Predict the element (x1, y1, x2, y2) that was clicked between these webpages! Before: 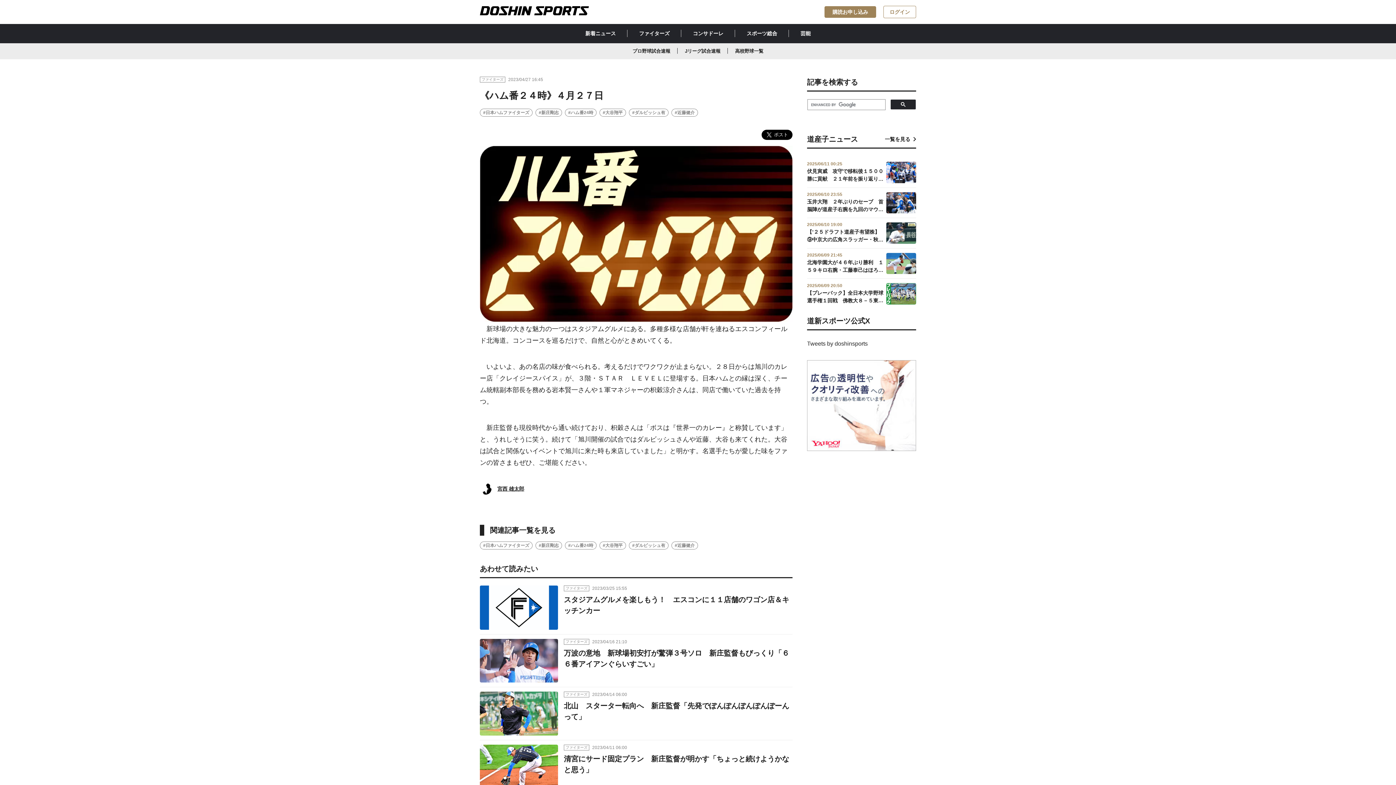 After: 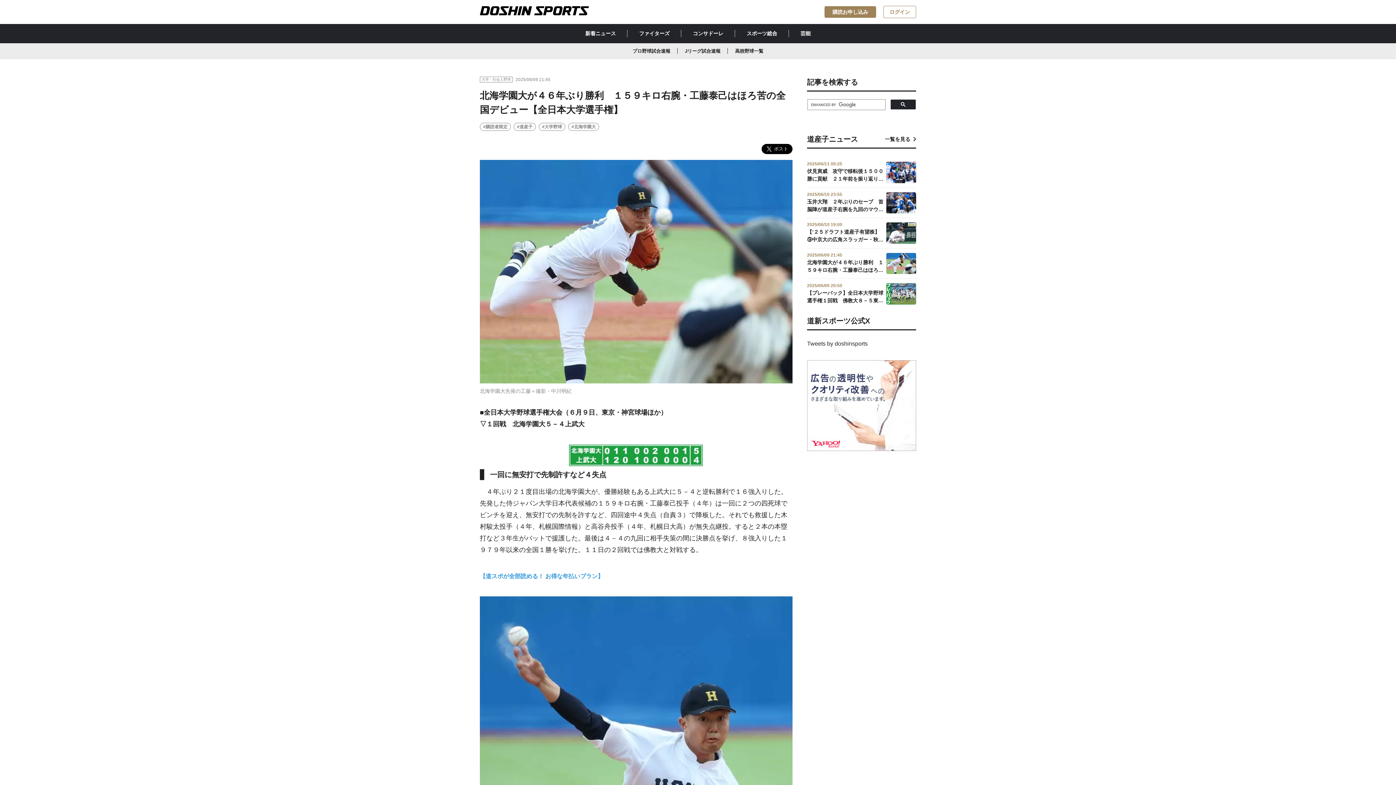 Action: bbox: (807, 252, 916, 274) label: 2025/06/09 21:45
北海学園大が４６年ぶり勝利　１５９キロ右腕・工藤泰己はほろ苦の全国デビュー【全日本大学選手権】